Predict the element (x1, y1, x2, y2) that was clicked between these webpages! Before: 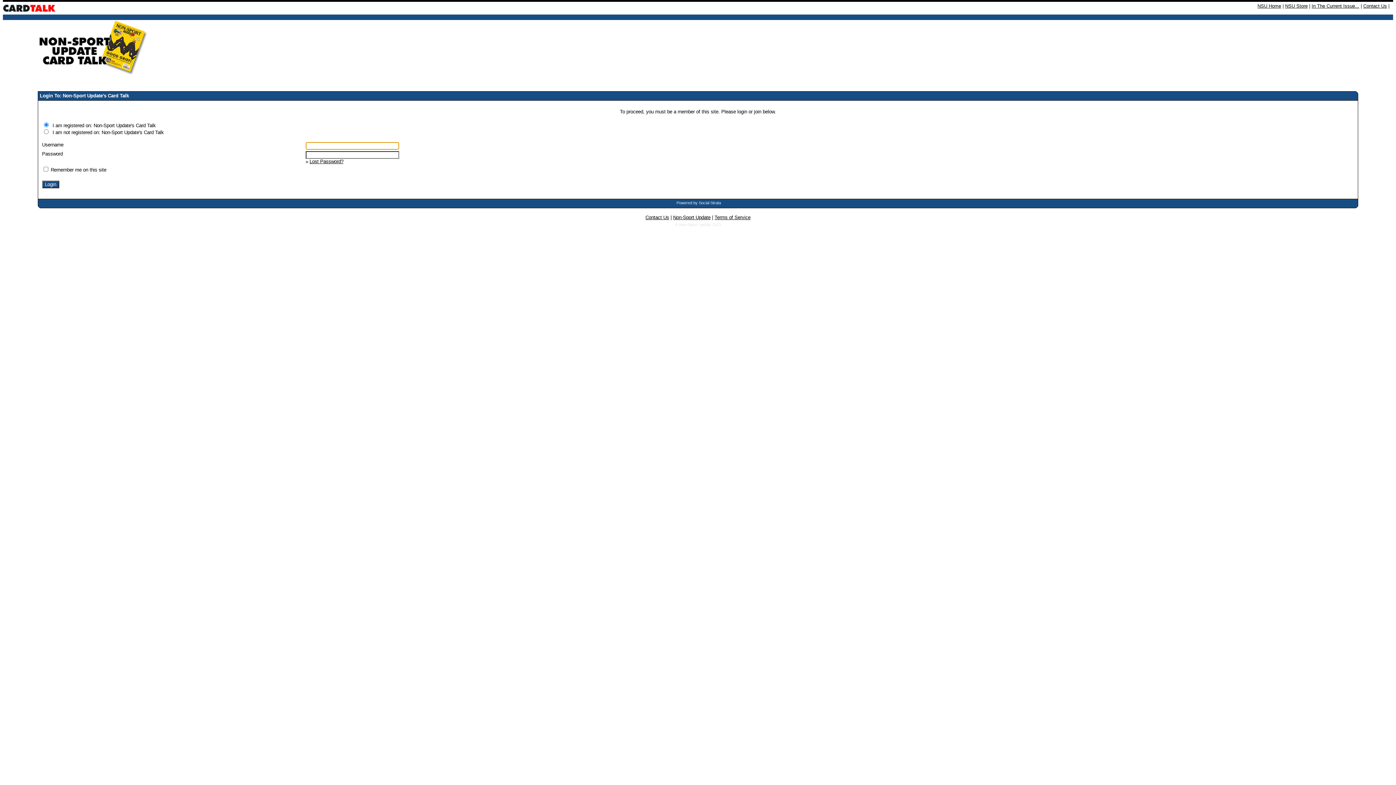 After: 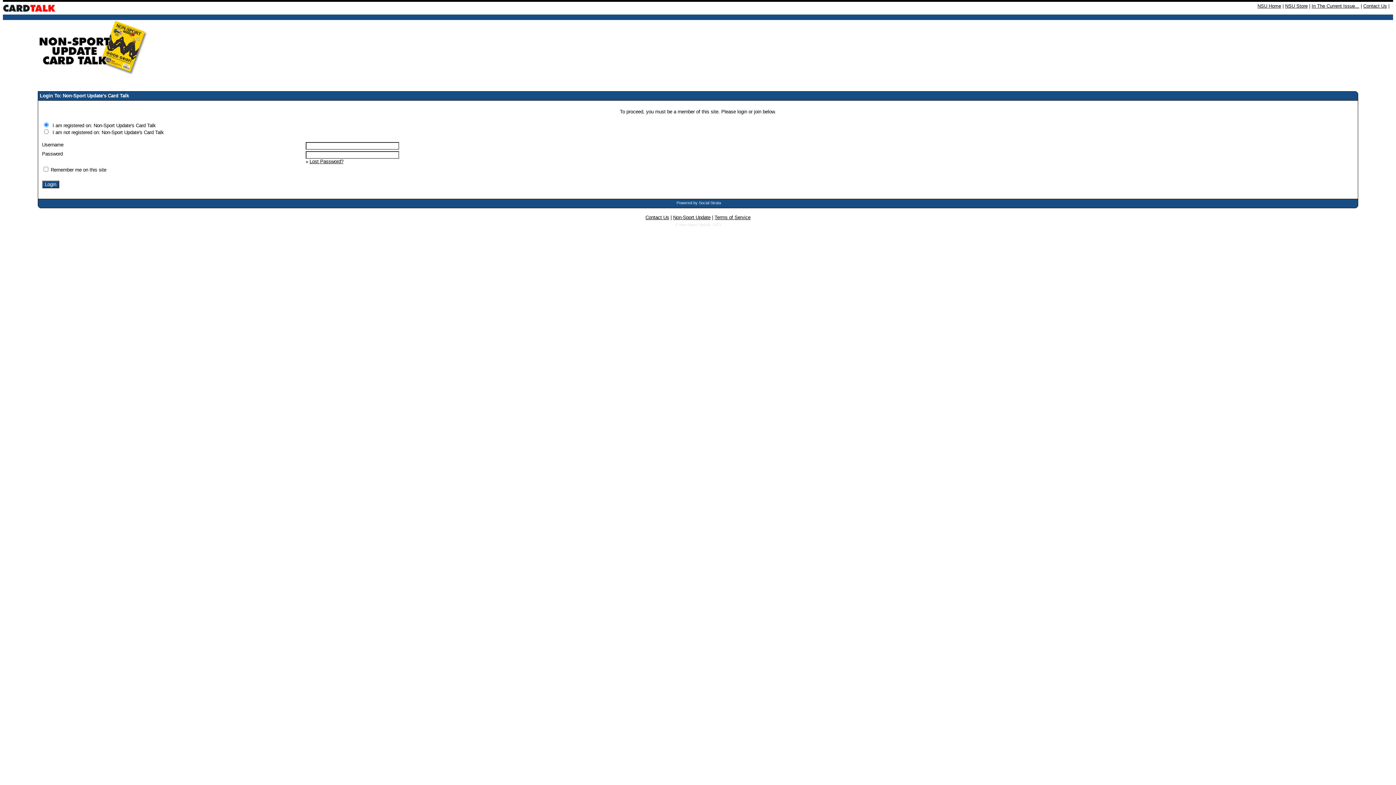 Action: label: Lost Password? bbox: (309, 158, 343, 164)